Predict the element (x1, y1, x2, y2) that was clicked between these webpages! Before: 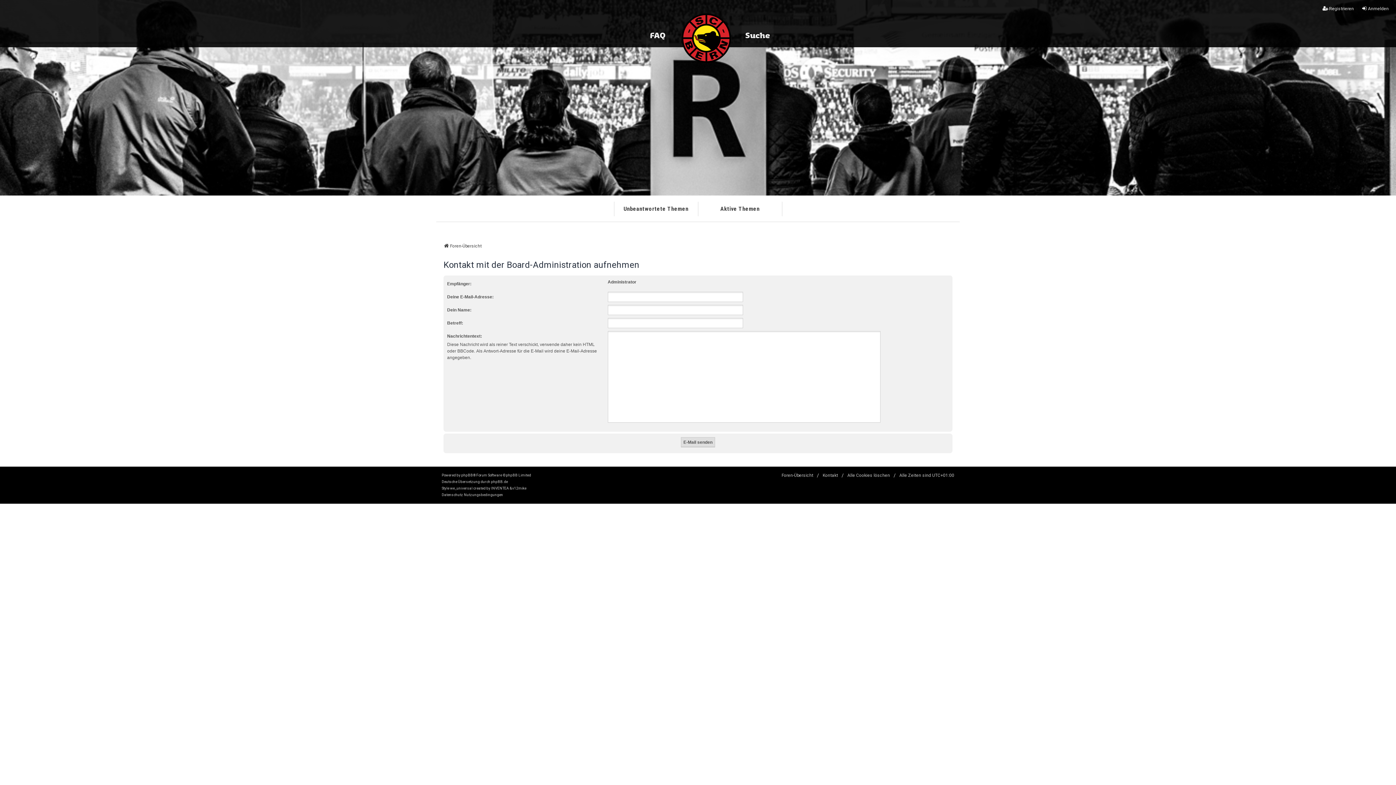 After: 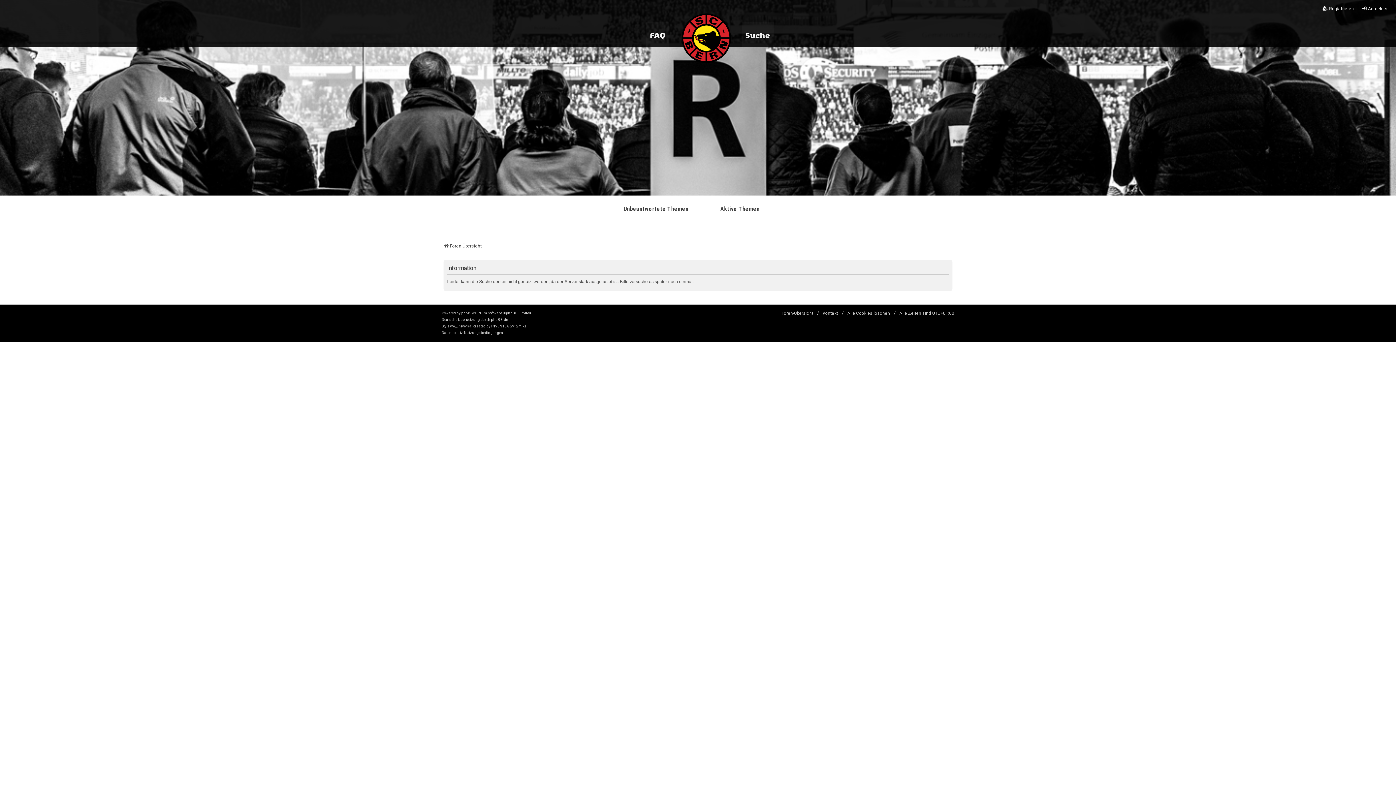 Action: bbox: (720, 205, 759, 212) label: Aktive Themen